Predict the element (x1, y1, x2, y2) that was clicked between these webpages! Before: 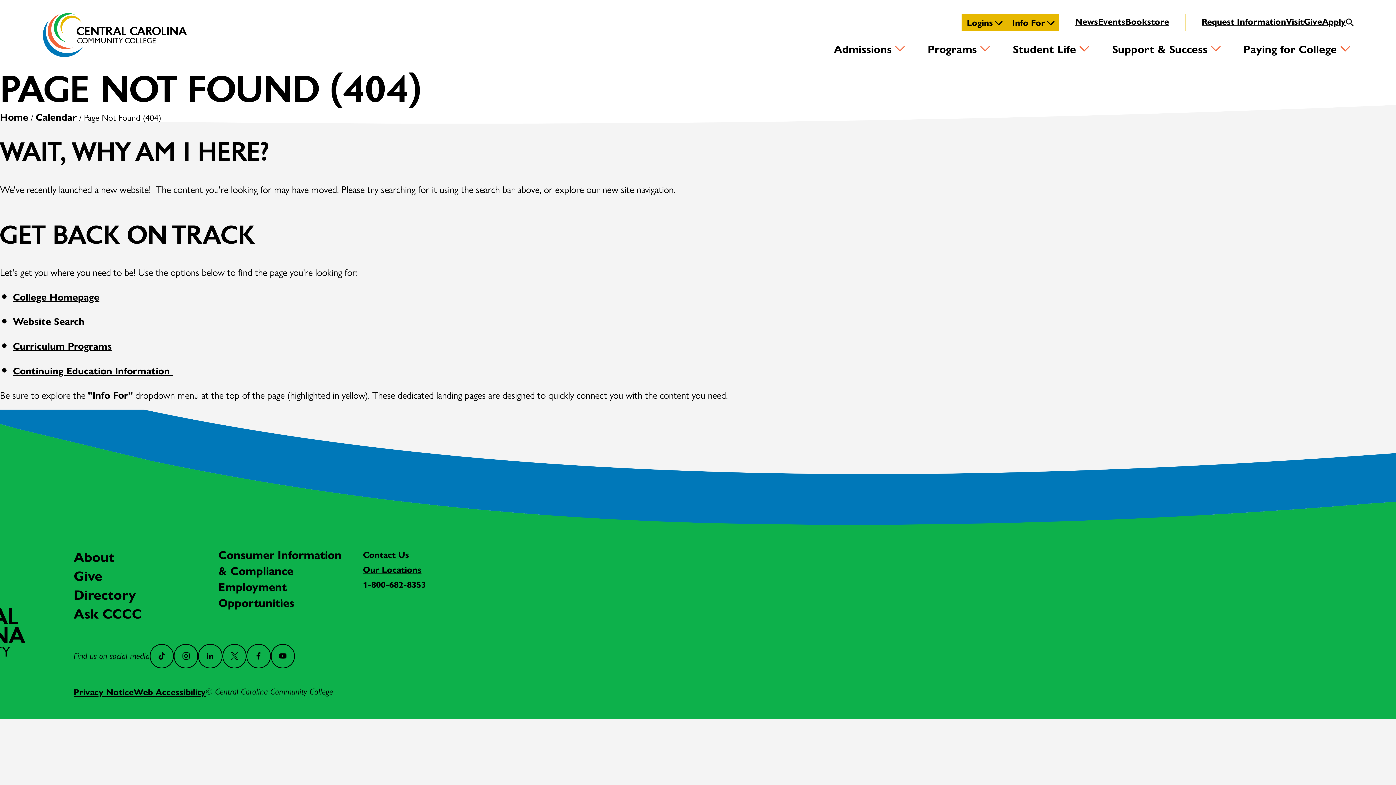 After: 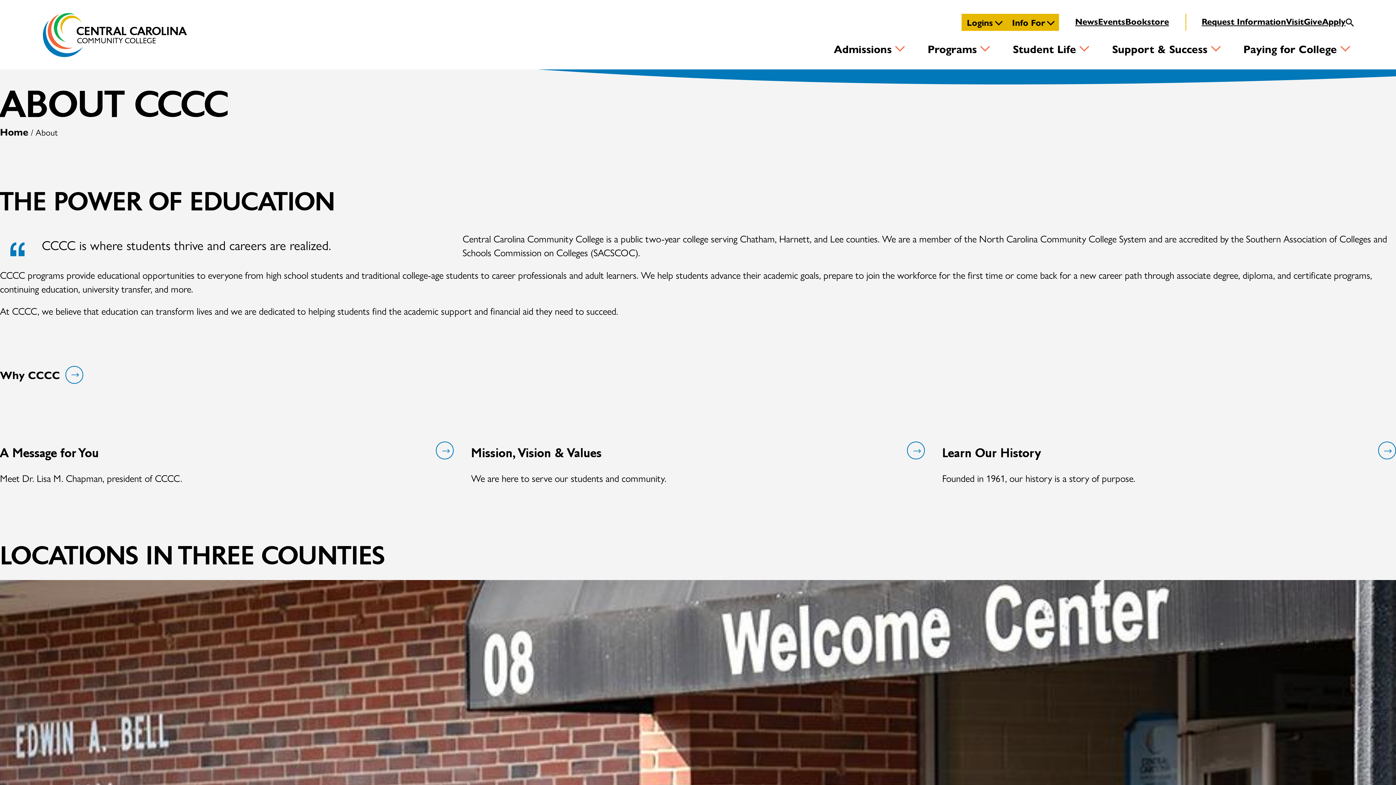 Action: bbox: (73, 546, 114, 566) label: About